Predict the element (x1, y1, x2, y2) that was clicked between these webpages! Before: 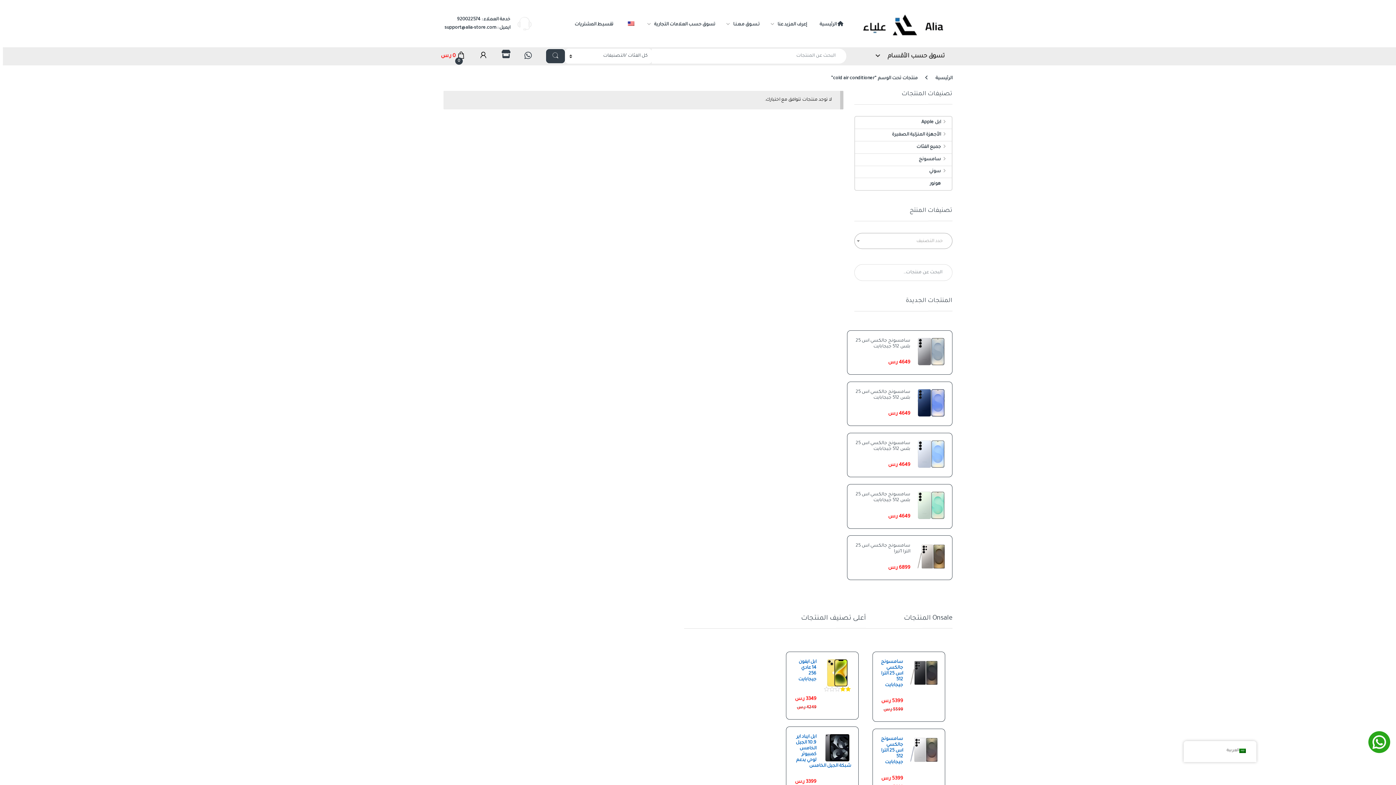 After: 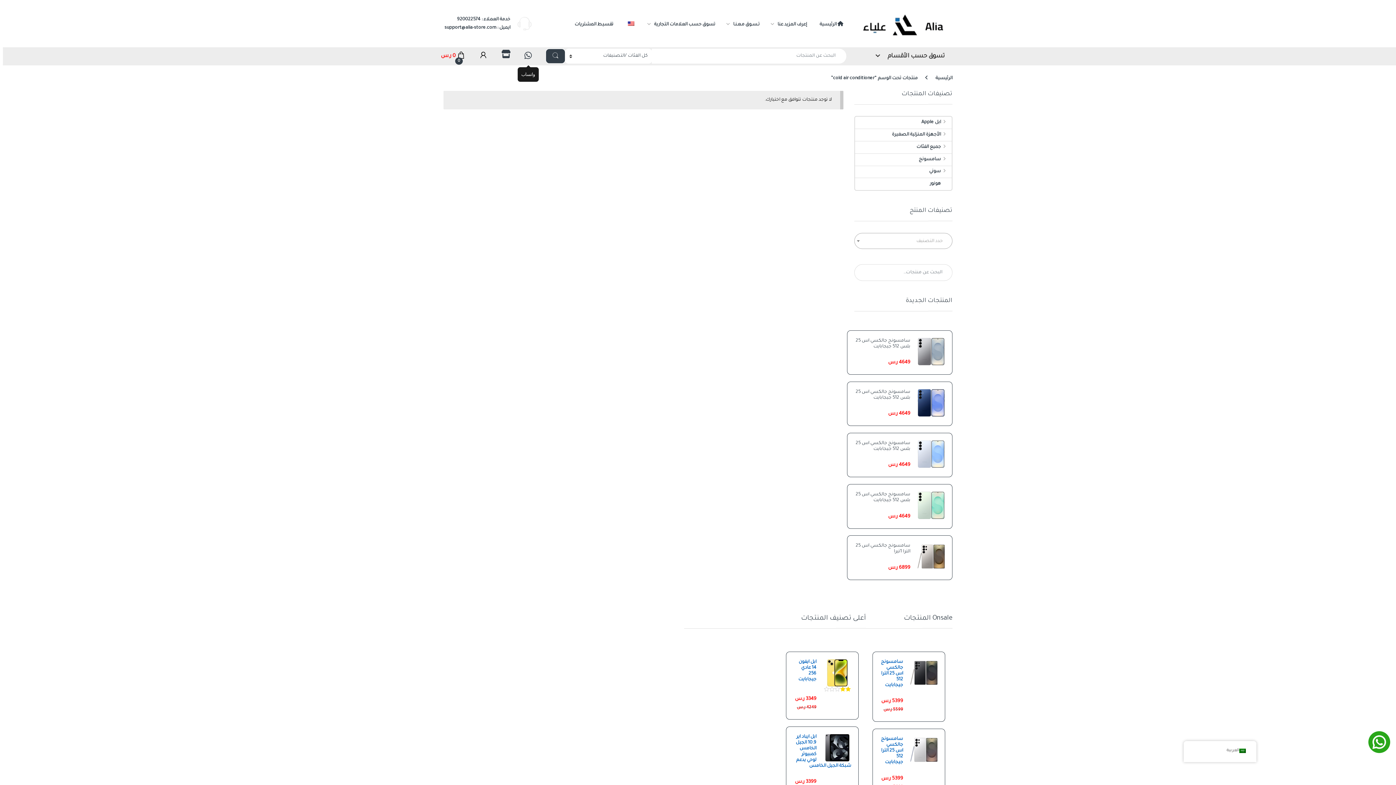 Action: bbox: (524, 54, 531, 60)